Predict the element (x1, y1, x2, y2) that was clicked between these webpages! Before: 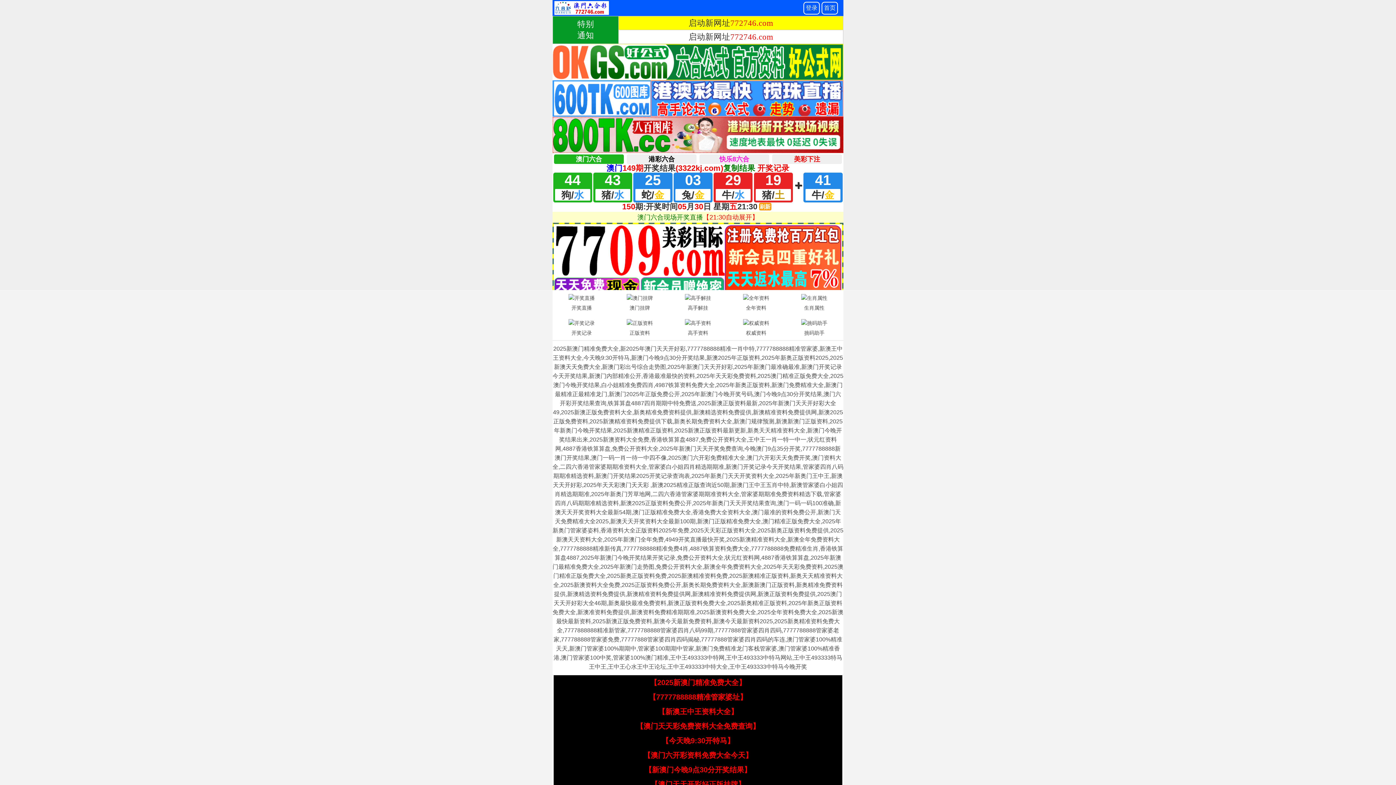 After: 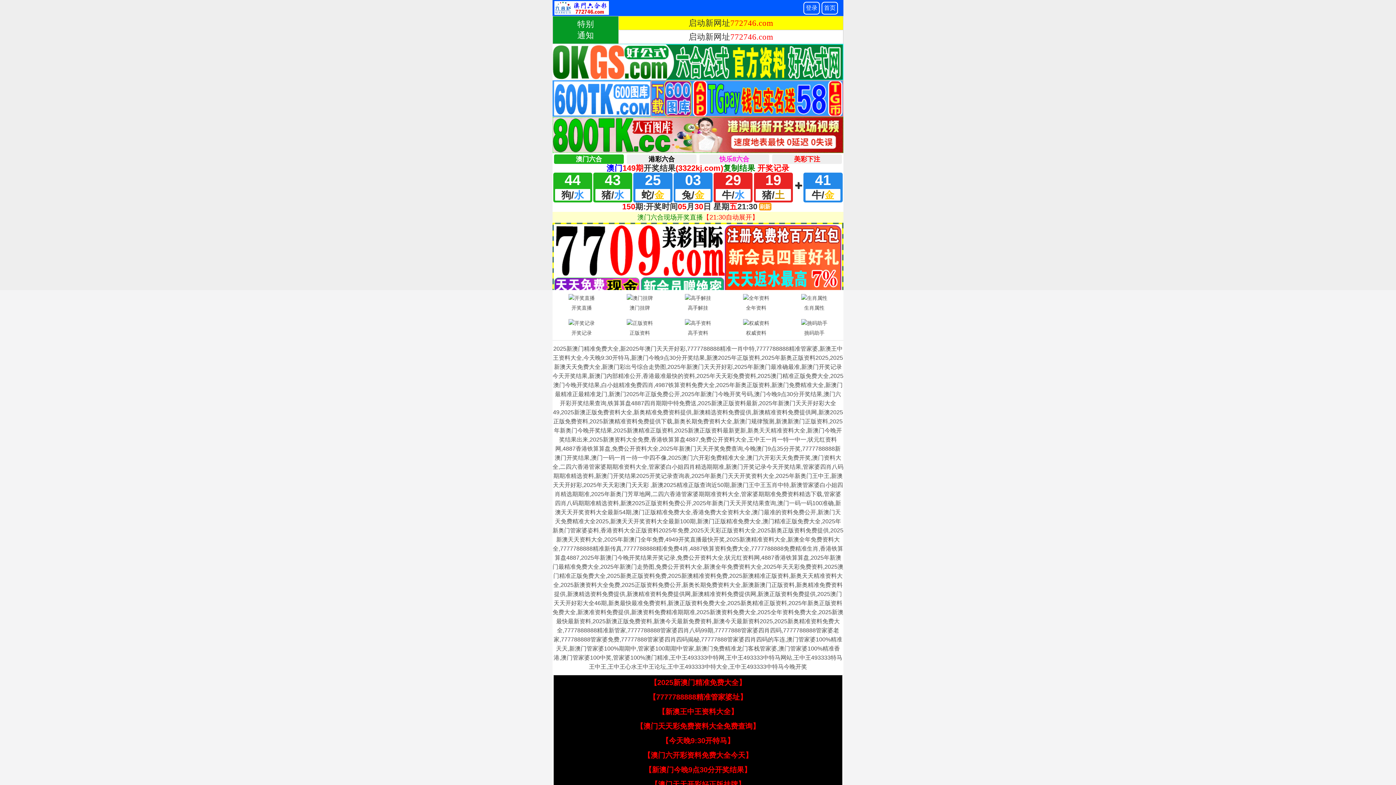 Action: bbox: (661, 737, 734, 745) label: 【今天晚9:30开特马】